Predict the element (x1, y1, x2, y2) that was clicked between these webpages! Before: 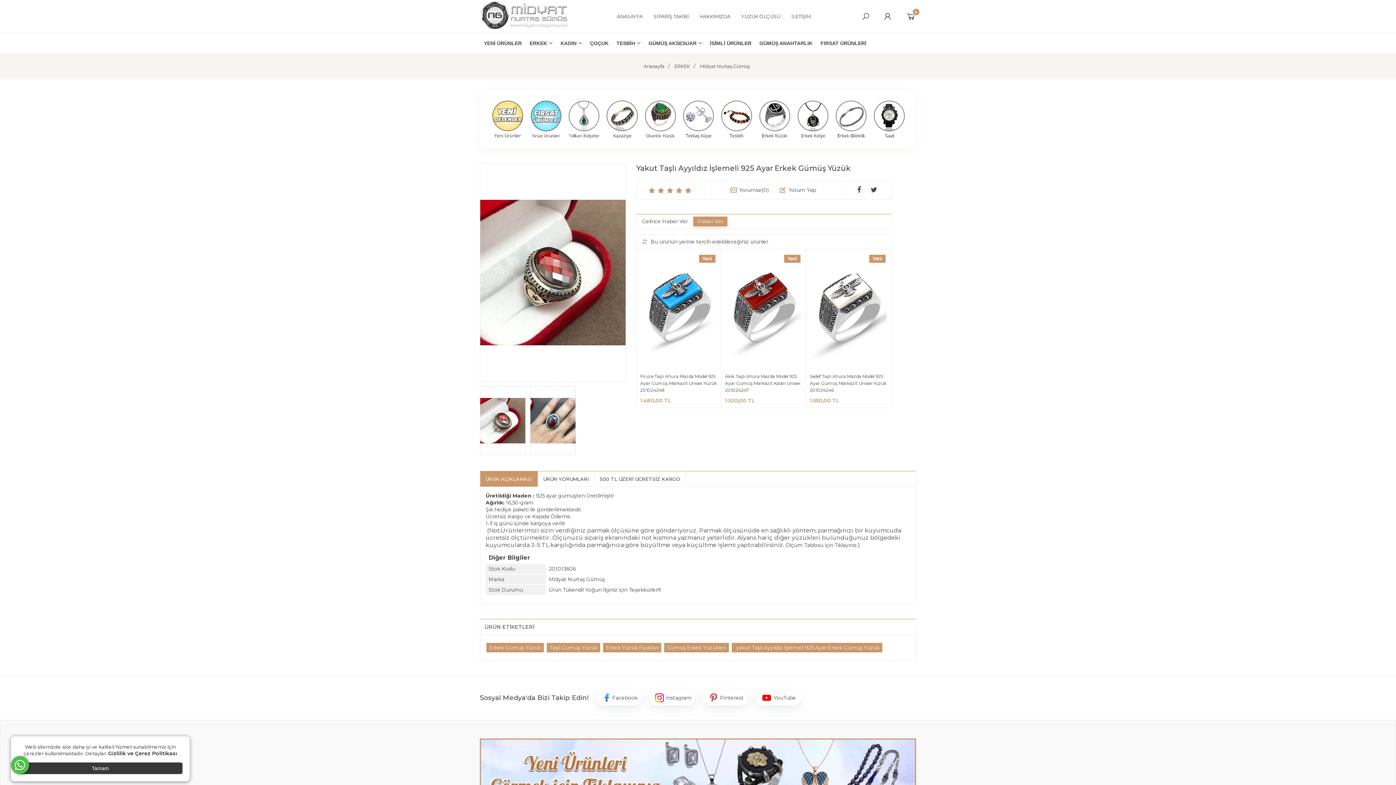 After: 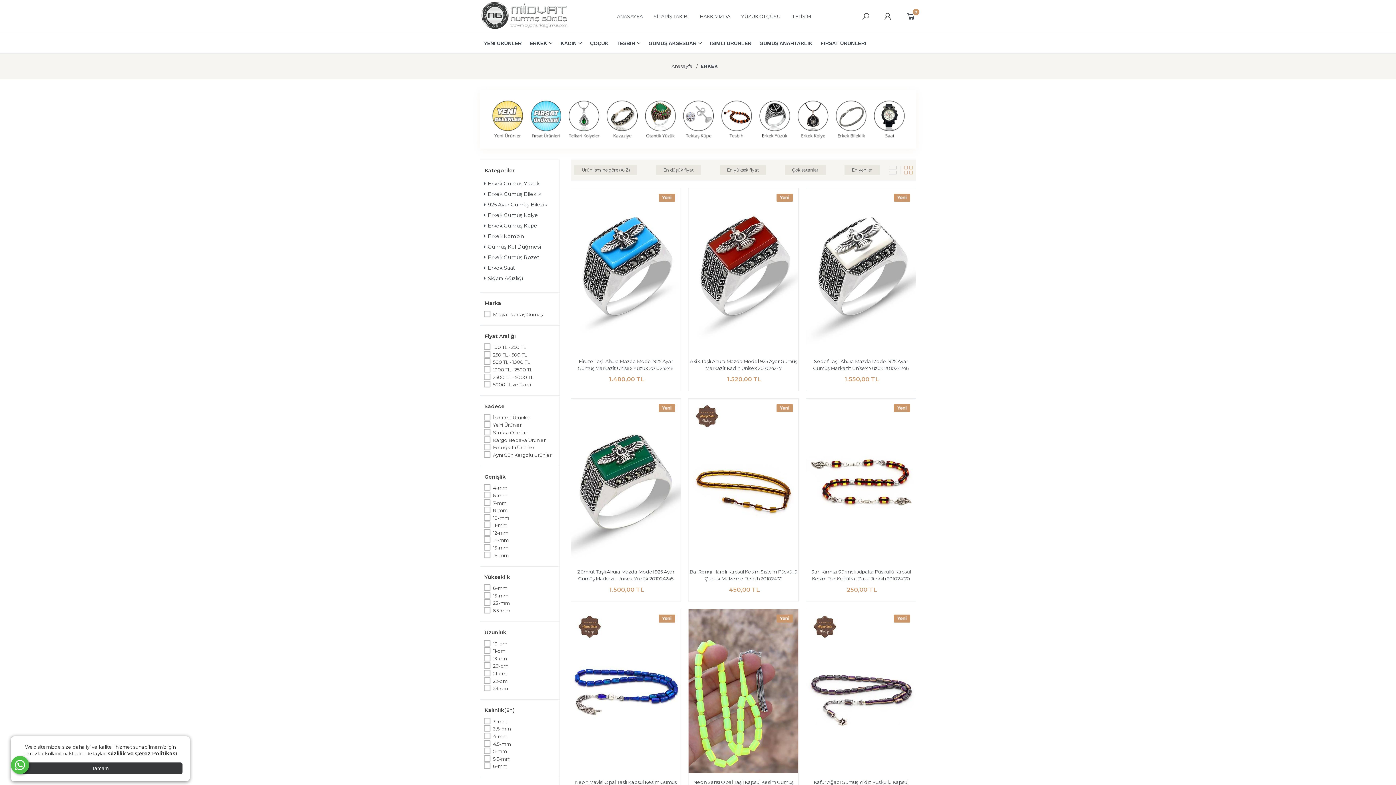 Action: label: ERKEK bbox: (525, 34, 557, 52)